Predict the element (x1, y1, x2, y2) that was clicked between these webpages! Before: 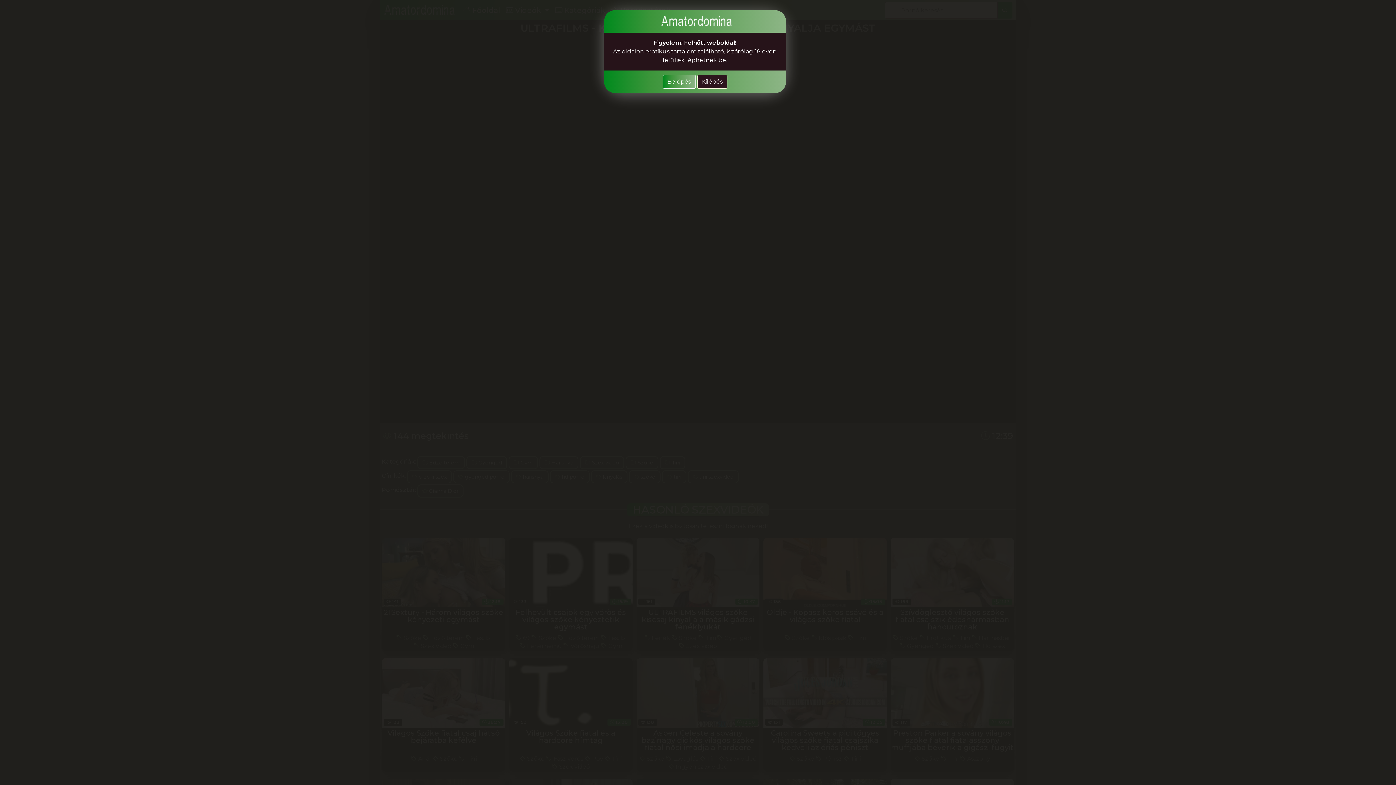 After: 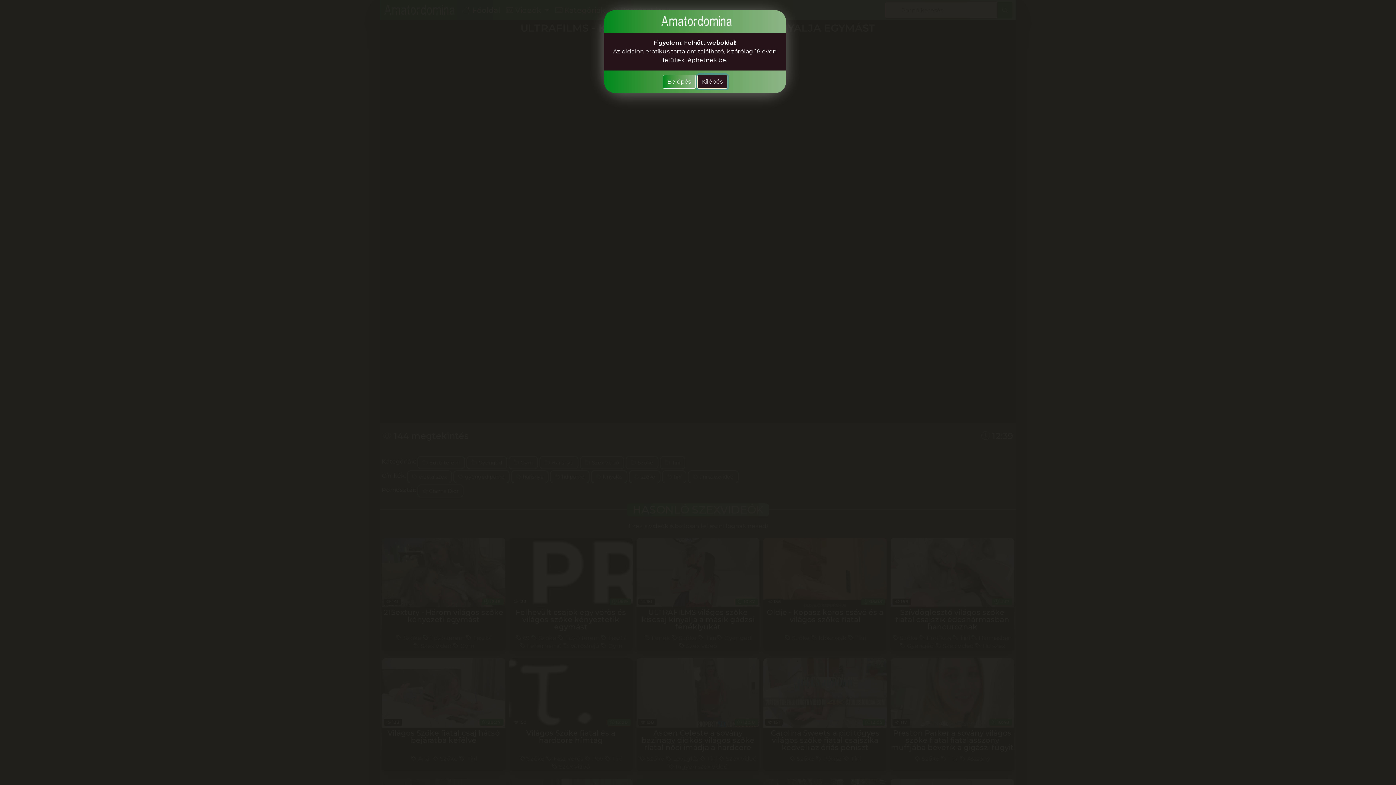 Action: bbox: (697, 74, 727, 88) label: Kilépés